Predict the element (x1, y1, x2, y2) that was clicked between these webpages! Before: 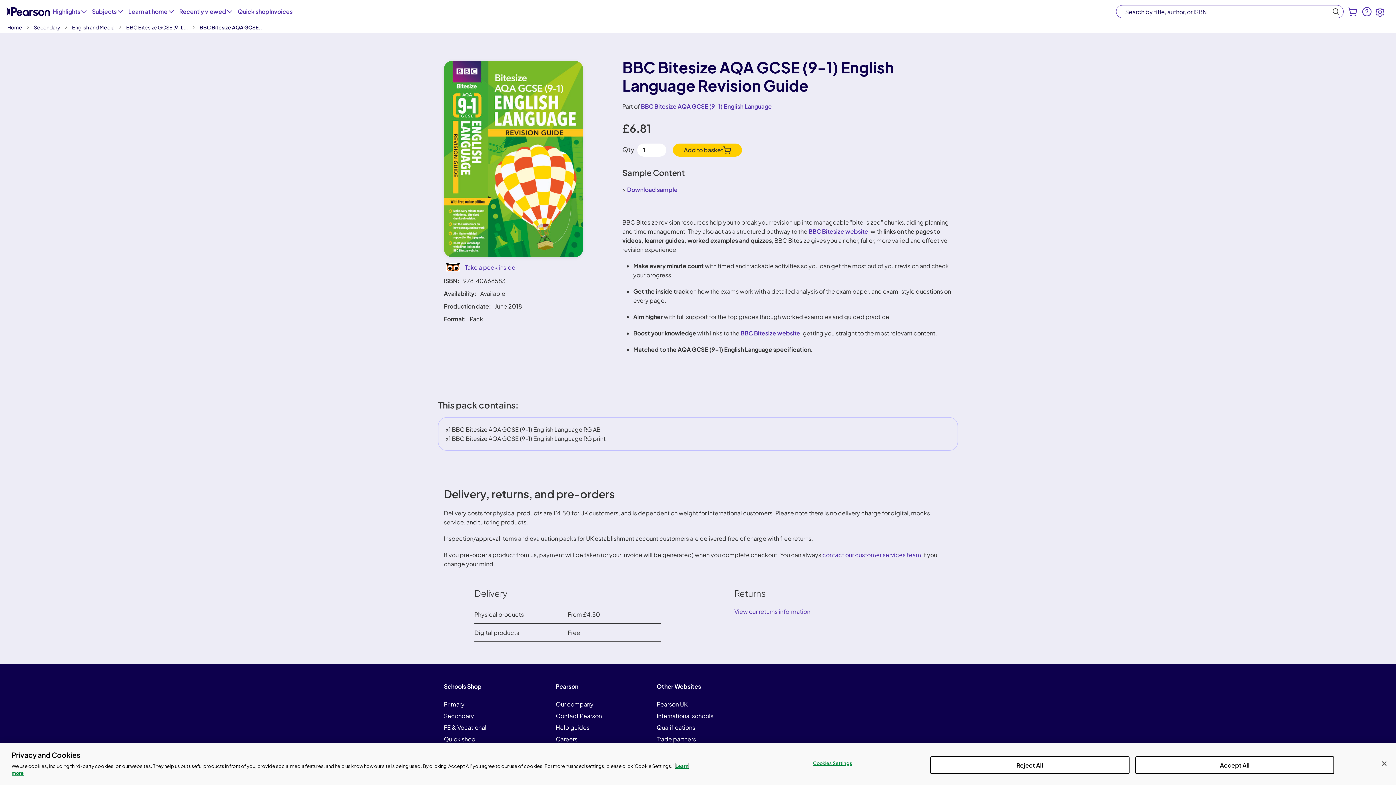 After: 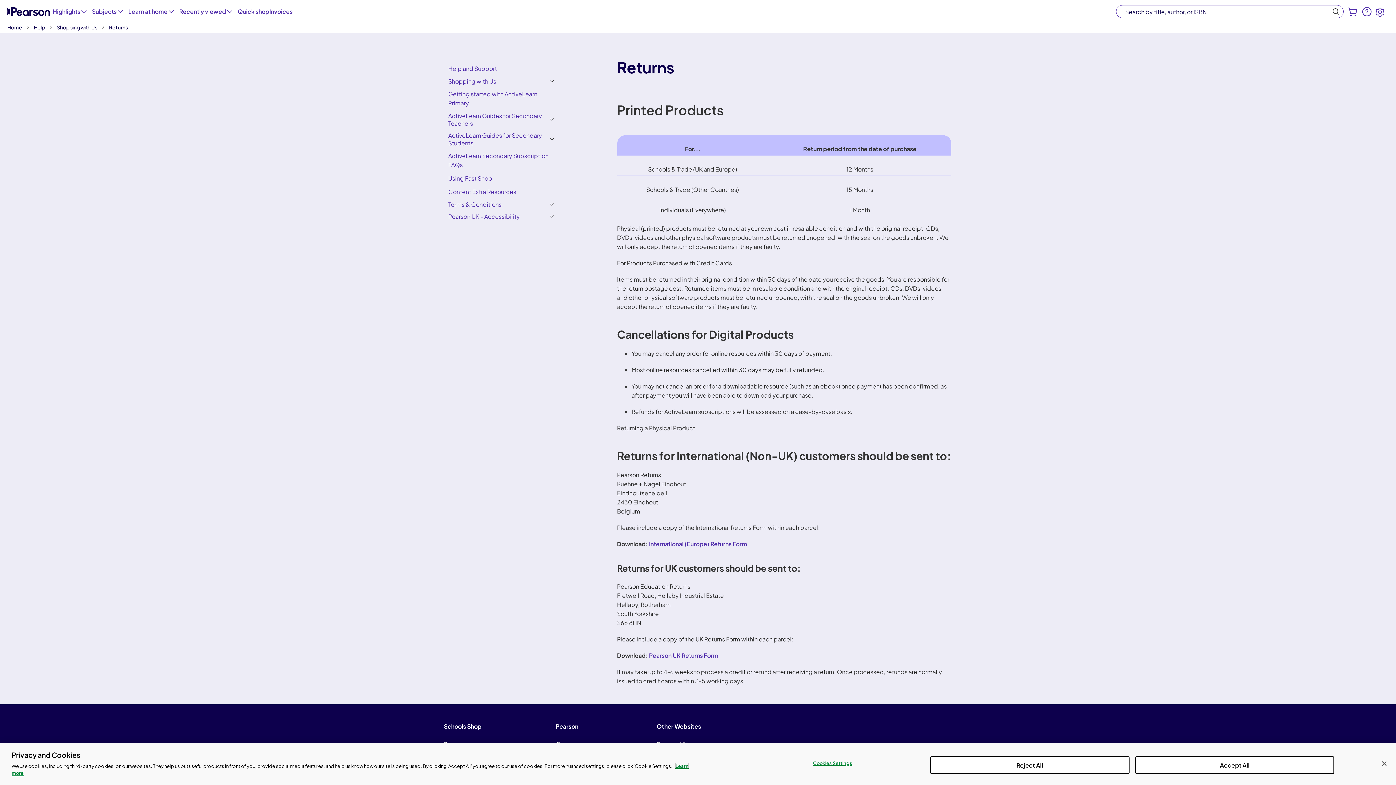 Action: label: View our returns information bbox: (734, 608, 810, 615)